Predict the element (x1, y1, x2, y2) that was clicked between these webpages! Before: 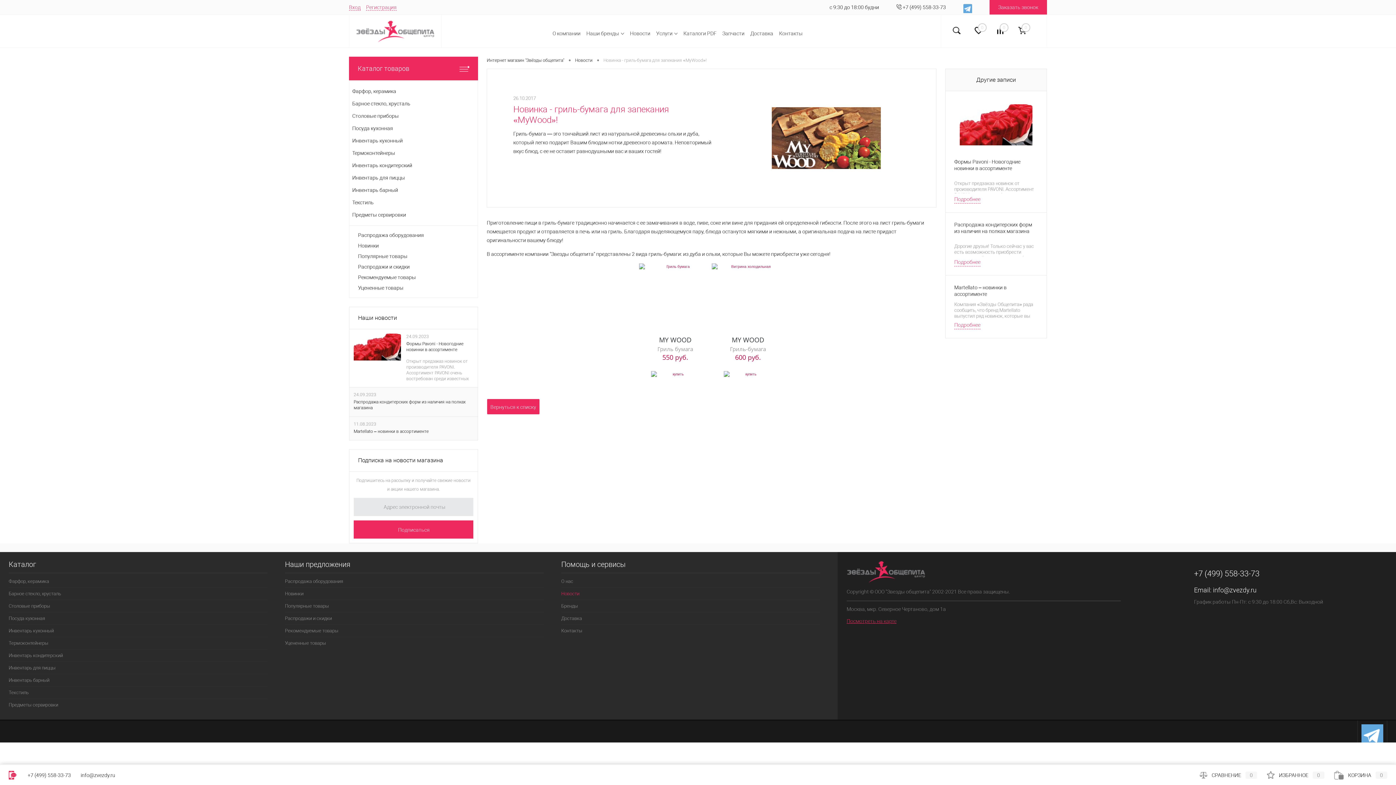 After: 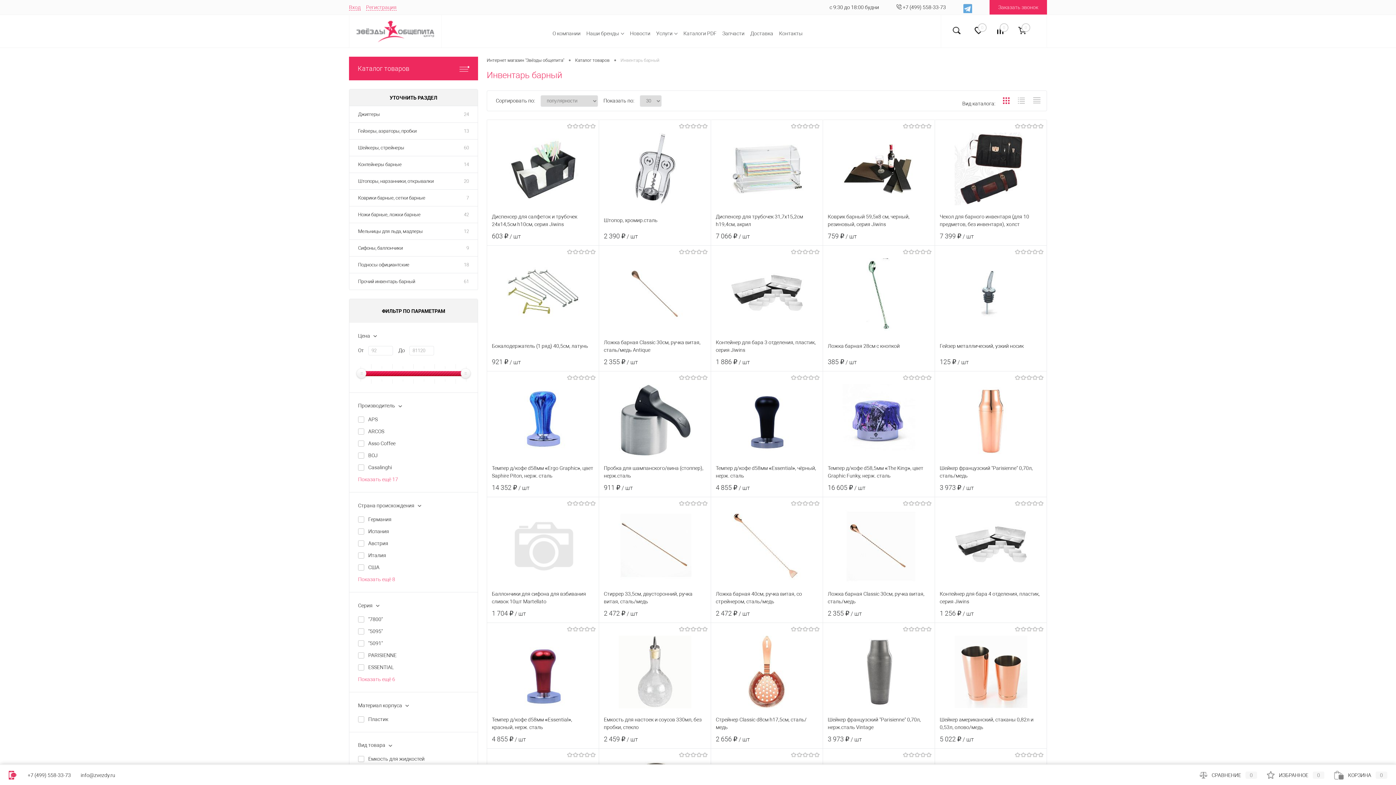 Action: label: Инвентарь барный bbox: (349, 184, 477, 196)